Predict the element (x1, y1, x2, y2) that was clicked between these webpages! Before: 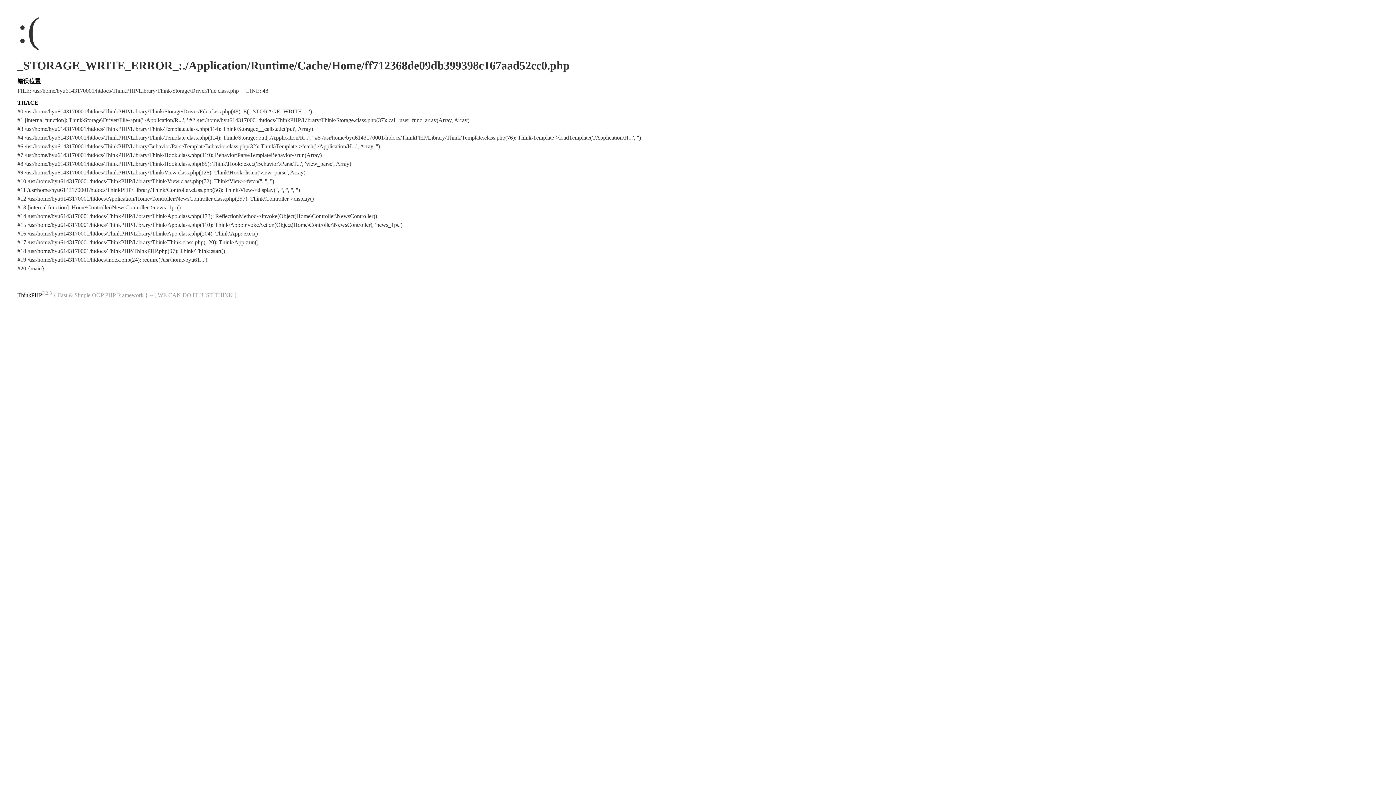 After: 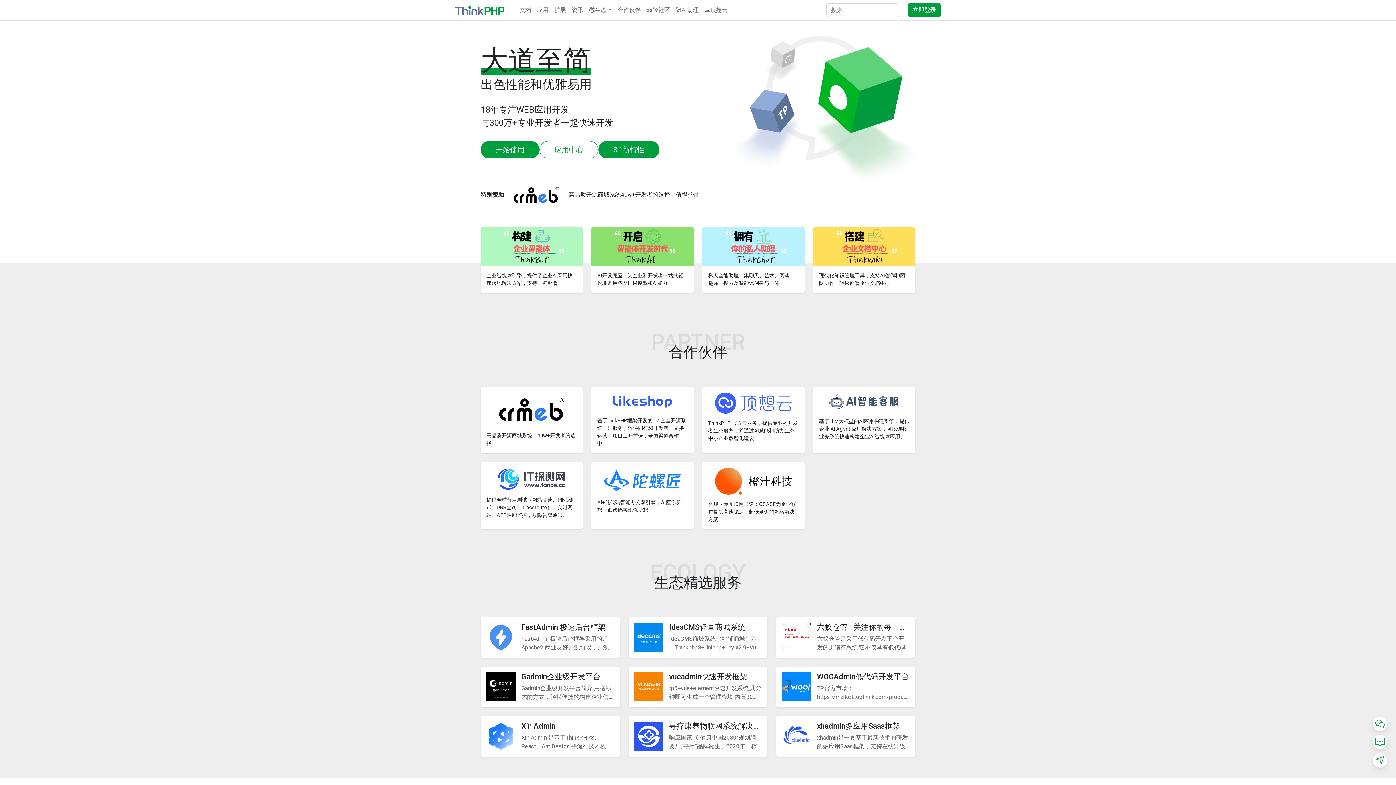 Action: bbox: (17, 292, 42, 298) label: ThinkPHP